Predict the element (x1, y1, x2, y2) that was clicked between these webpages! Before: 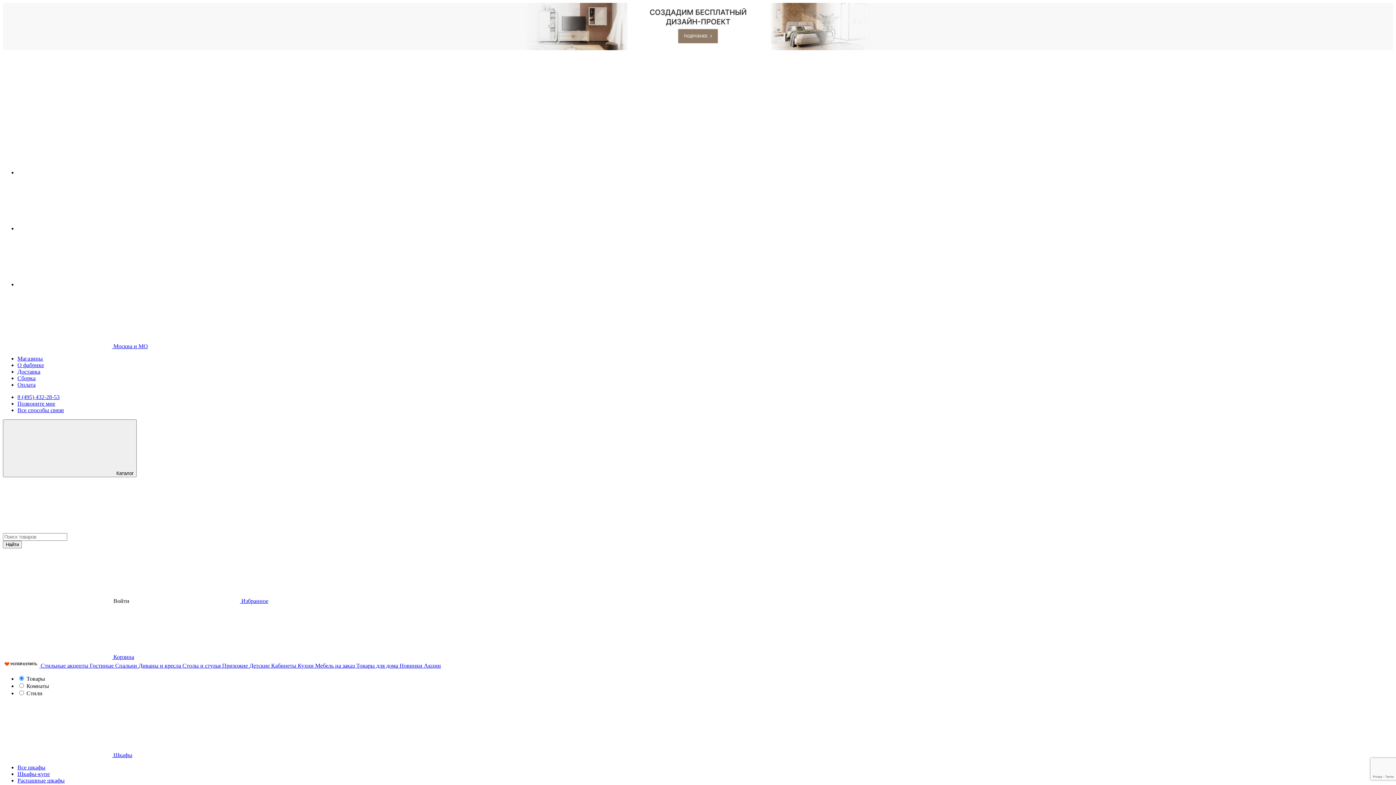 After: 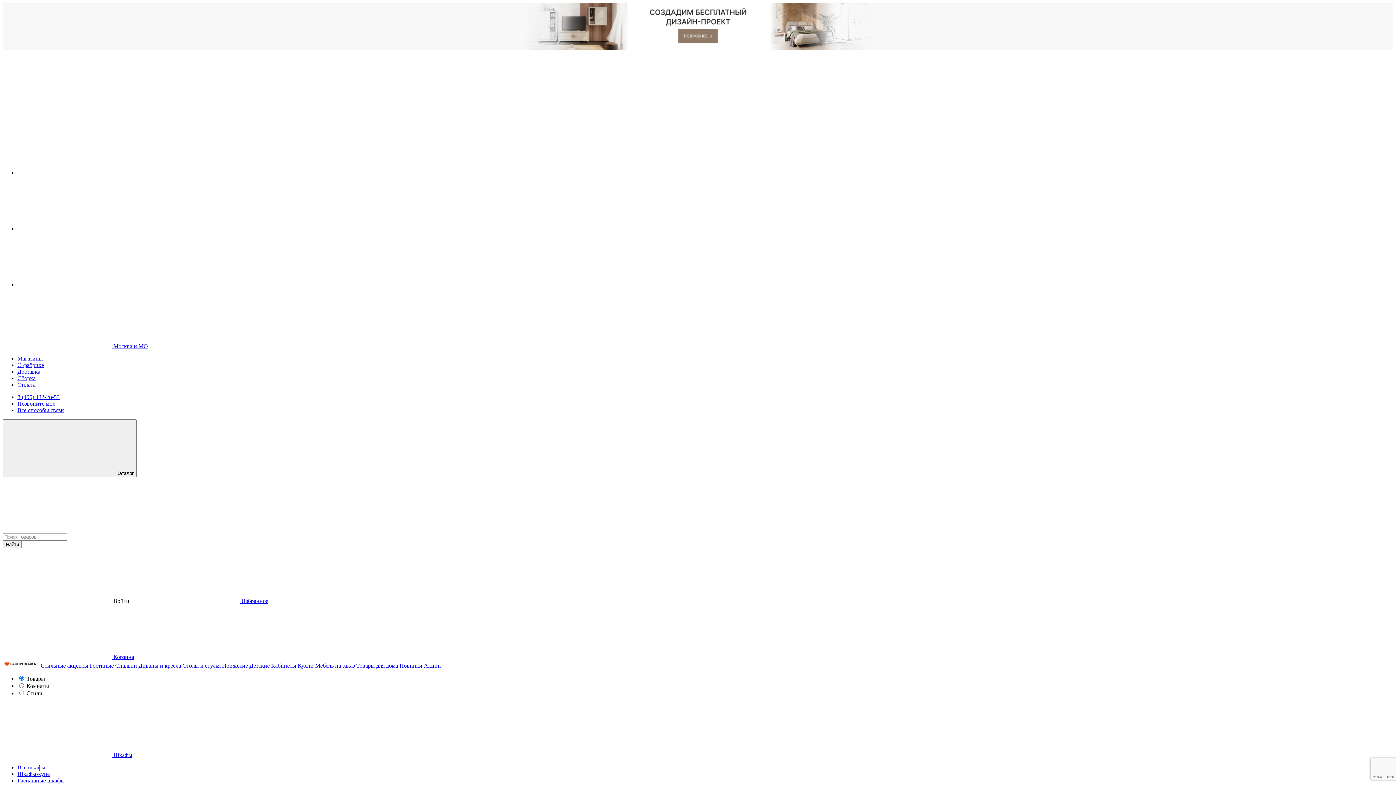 Action: bbox: (424, 662, 441, 669) label: Акции